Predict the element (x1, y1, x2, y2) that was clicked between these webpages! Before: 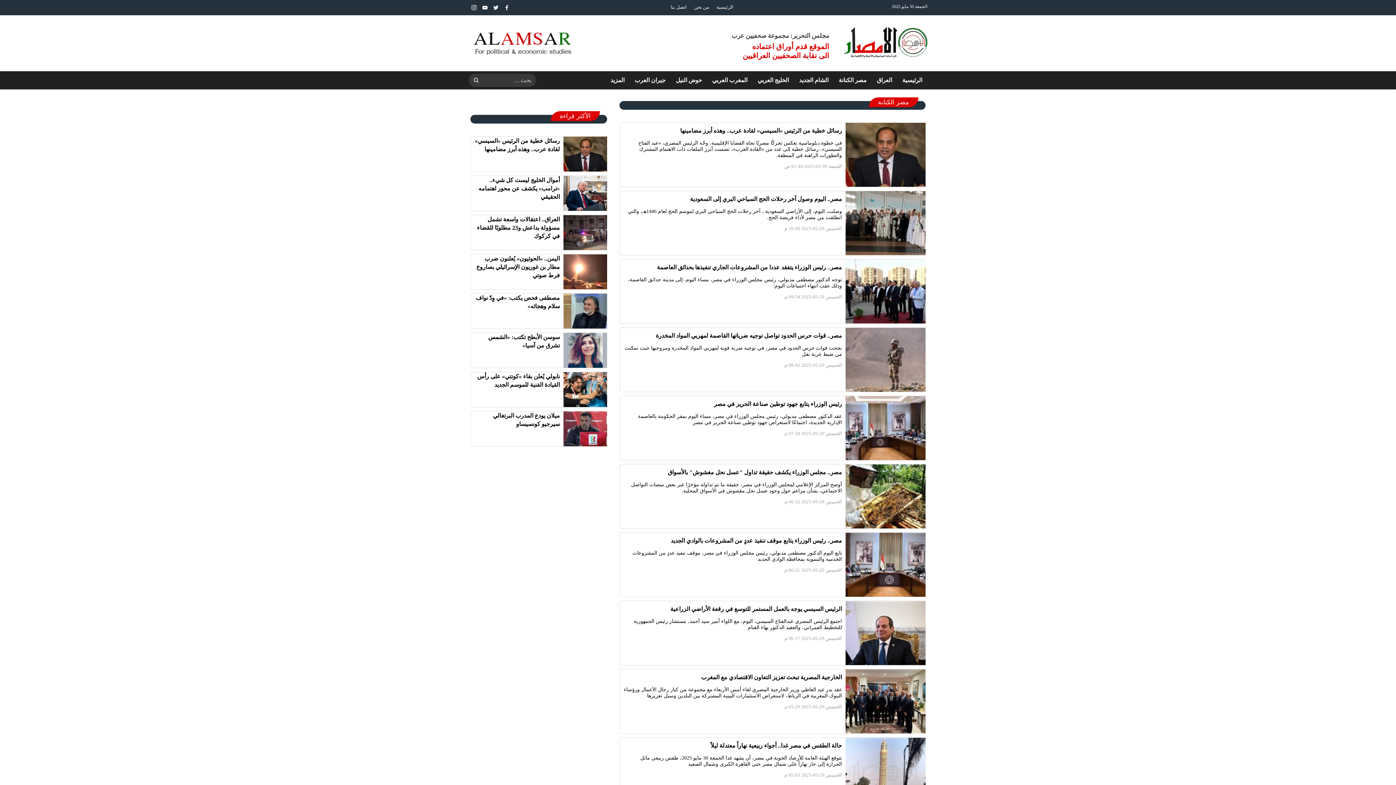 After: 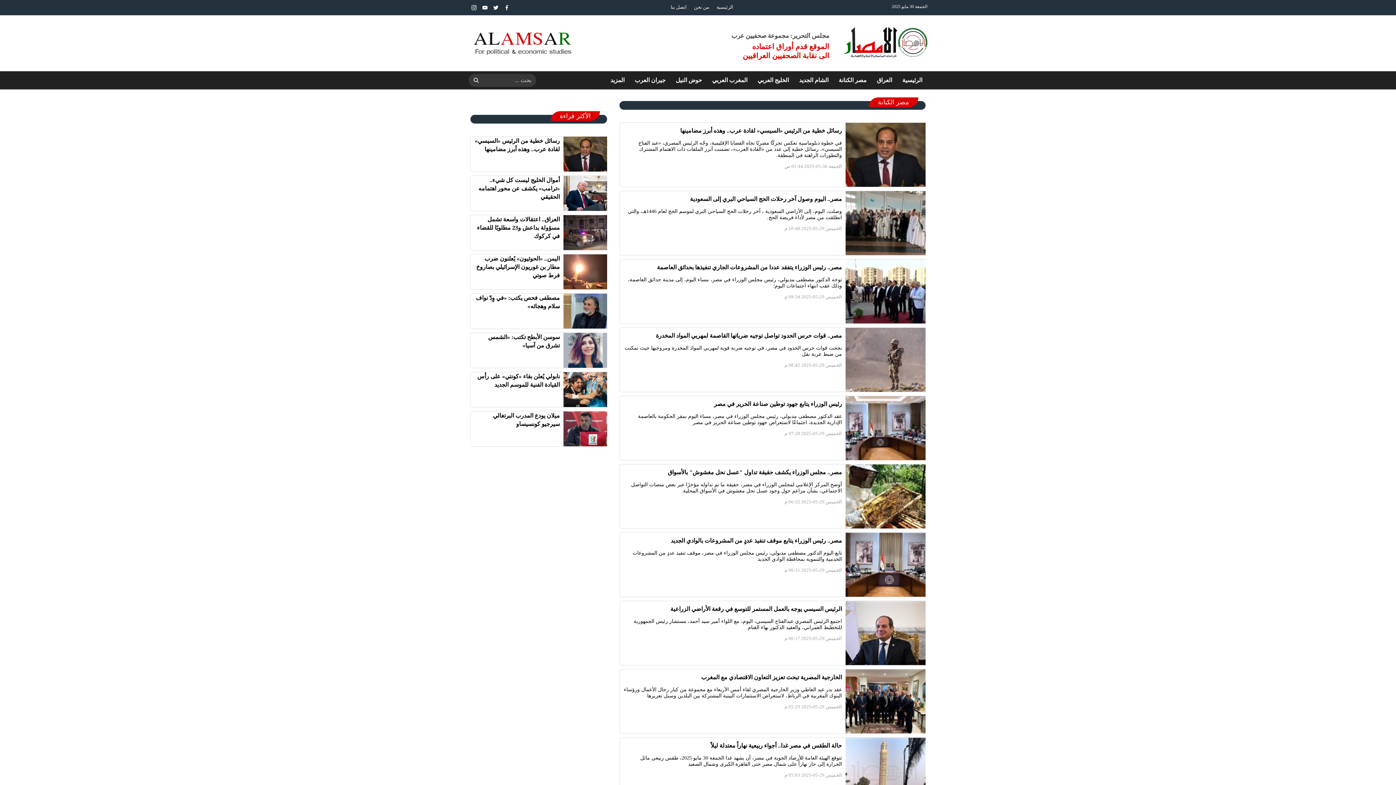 Action: label: مصر الكنانة bbox: (833, 71, 872, 89)